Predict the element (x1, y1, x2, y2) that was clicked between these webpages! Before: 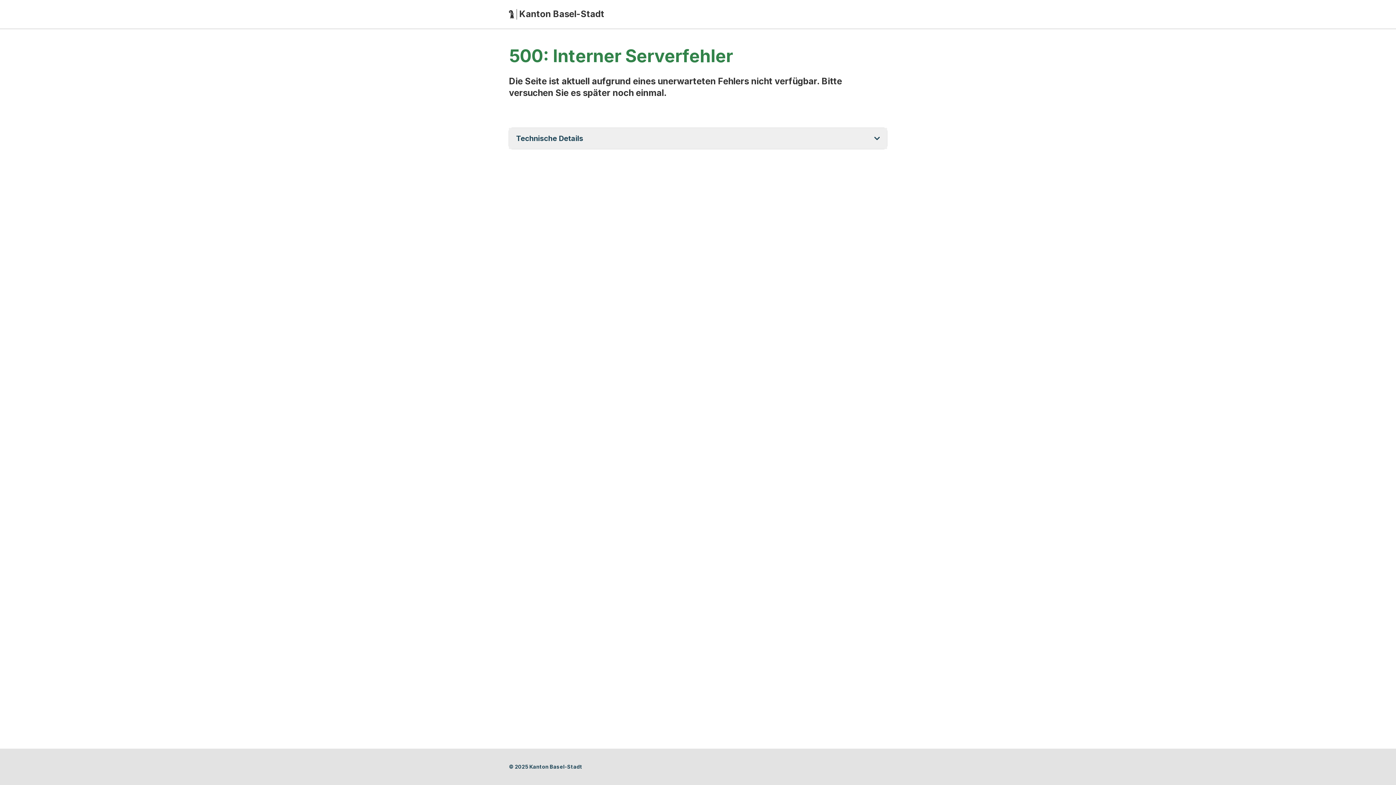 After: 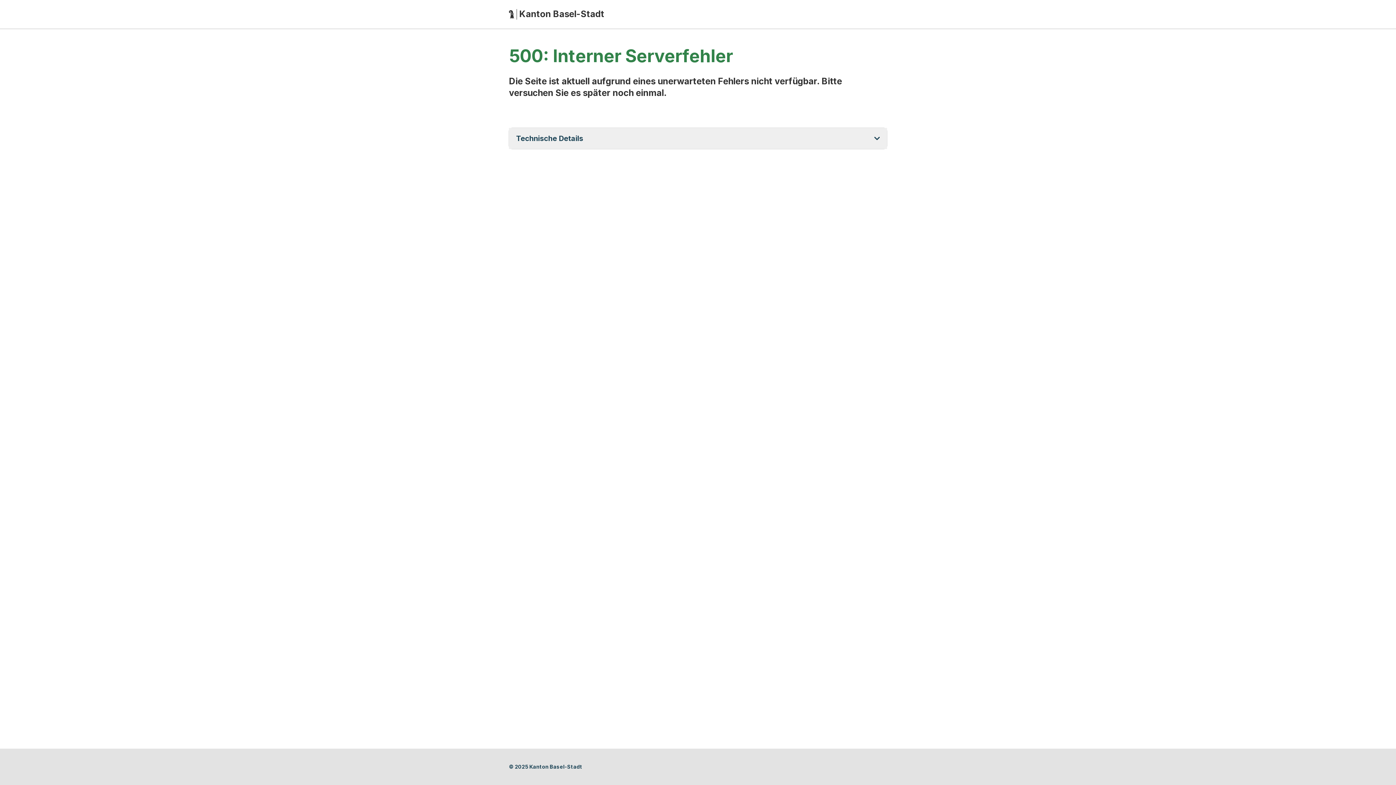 Action: label: Zur Startseite
Herausgeber/Éditeur/Editore/Publisher:
Kanton Basel-Stadt bbox: (509, 9, 887, 19)